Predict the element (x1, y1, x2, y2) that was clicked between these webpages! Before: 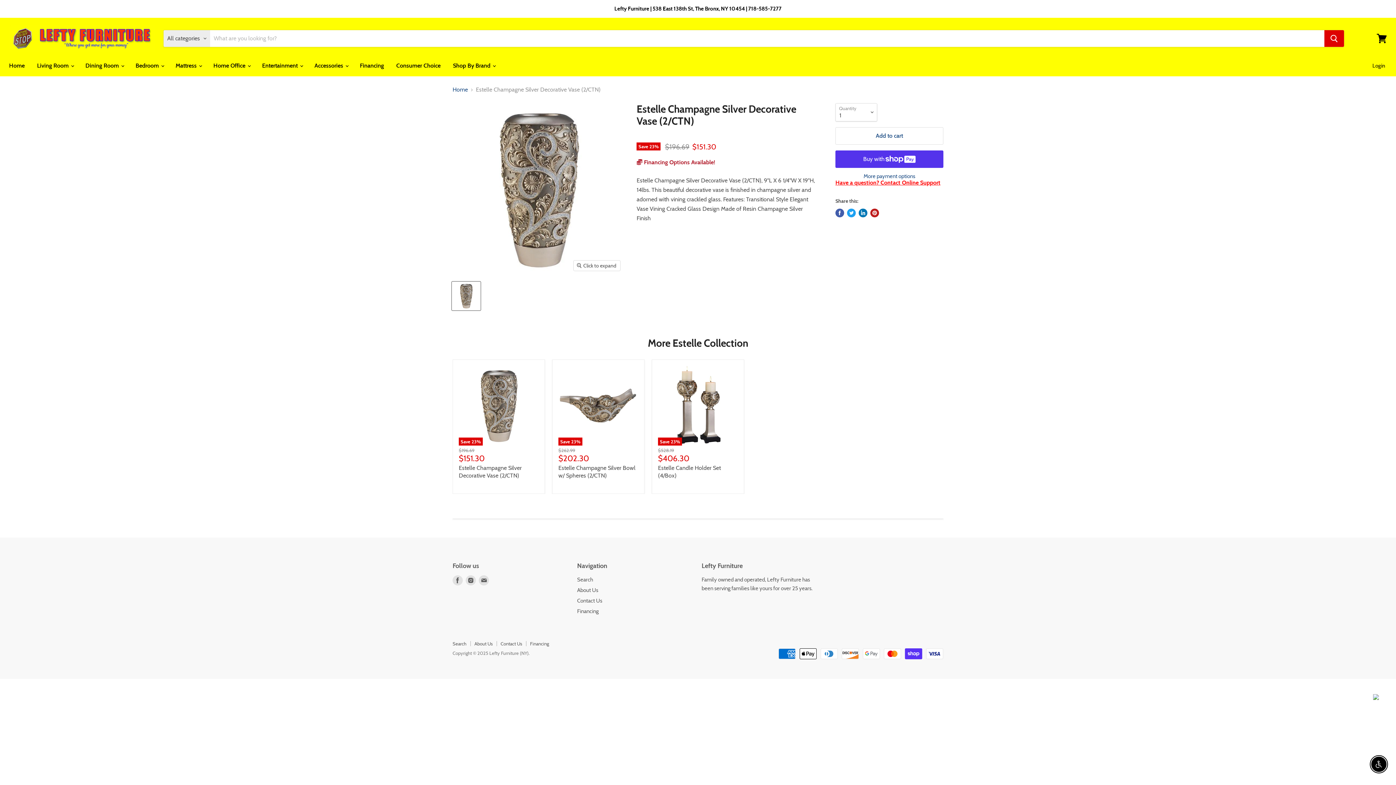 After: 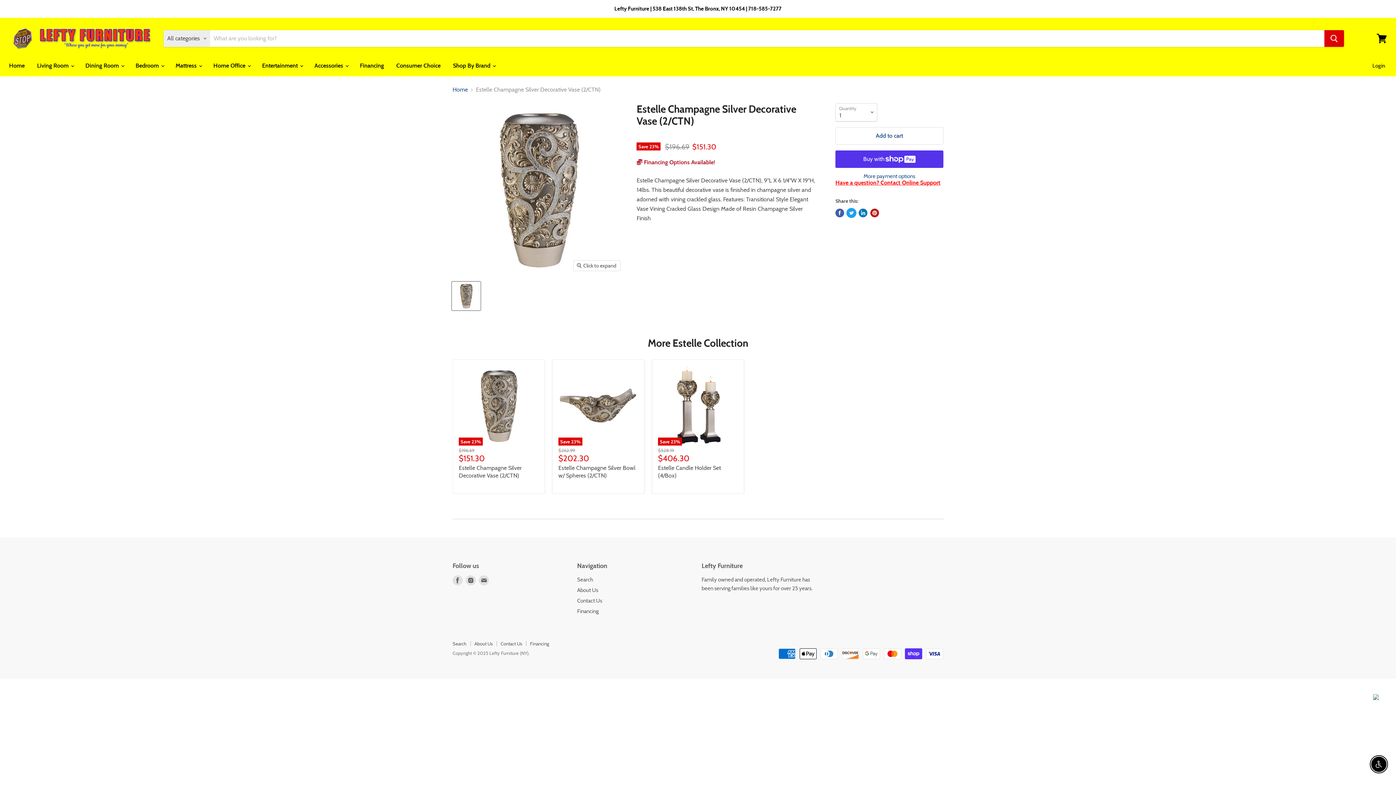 Action: label: Tweet on Twitter bbox: (847, 208, 856, 217)